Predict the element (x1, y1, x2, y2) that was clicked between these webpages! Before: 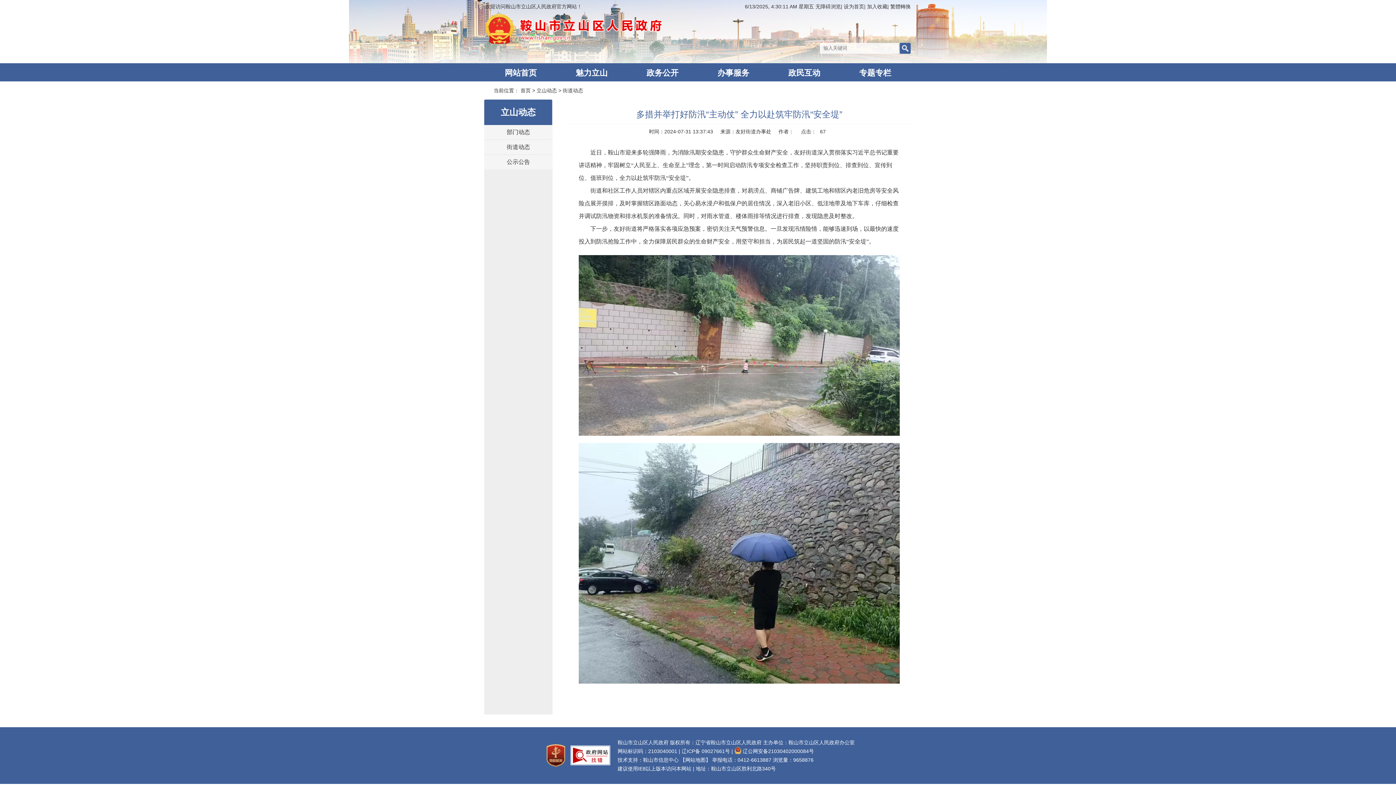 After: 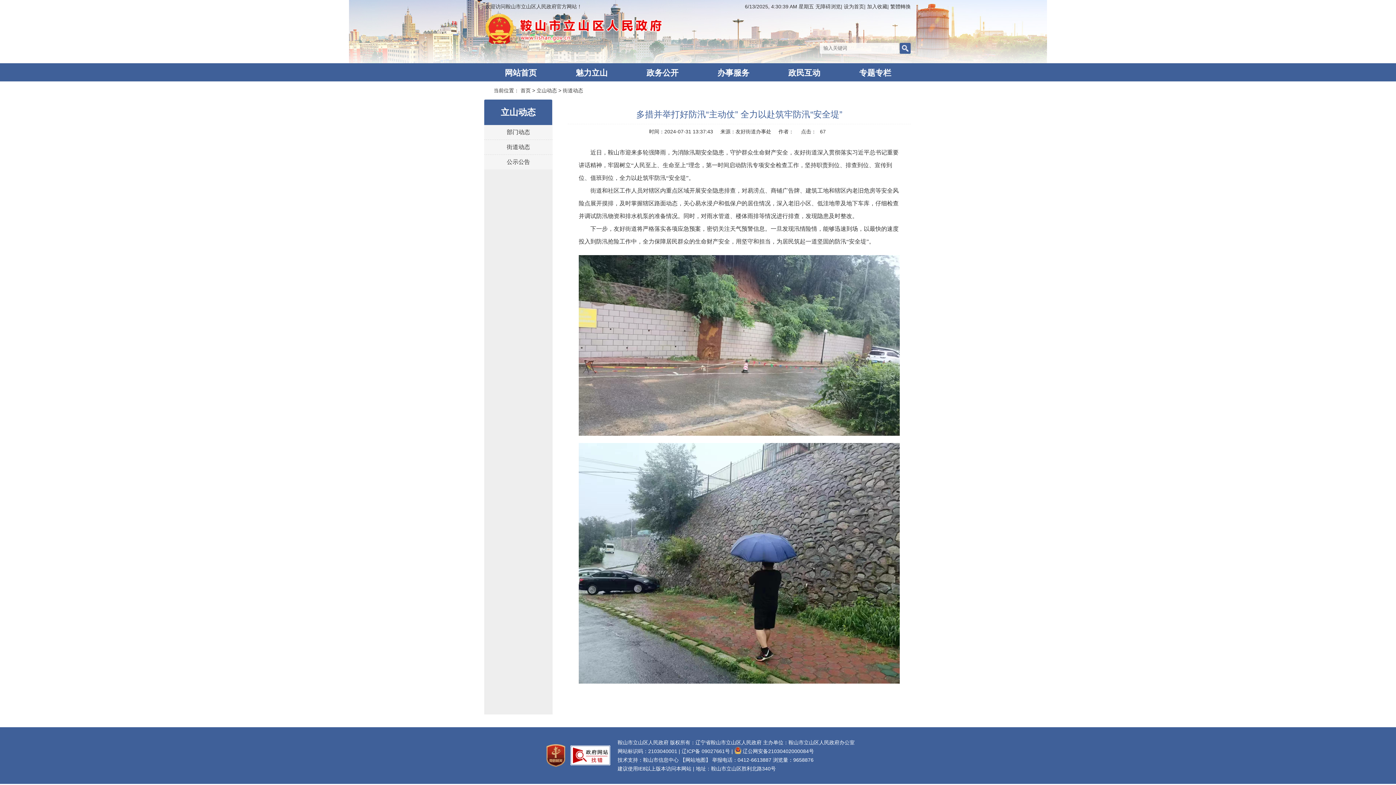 Action: bbox: (520, 87, 530, 93) label: 首页